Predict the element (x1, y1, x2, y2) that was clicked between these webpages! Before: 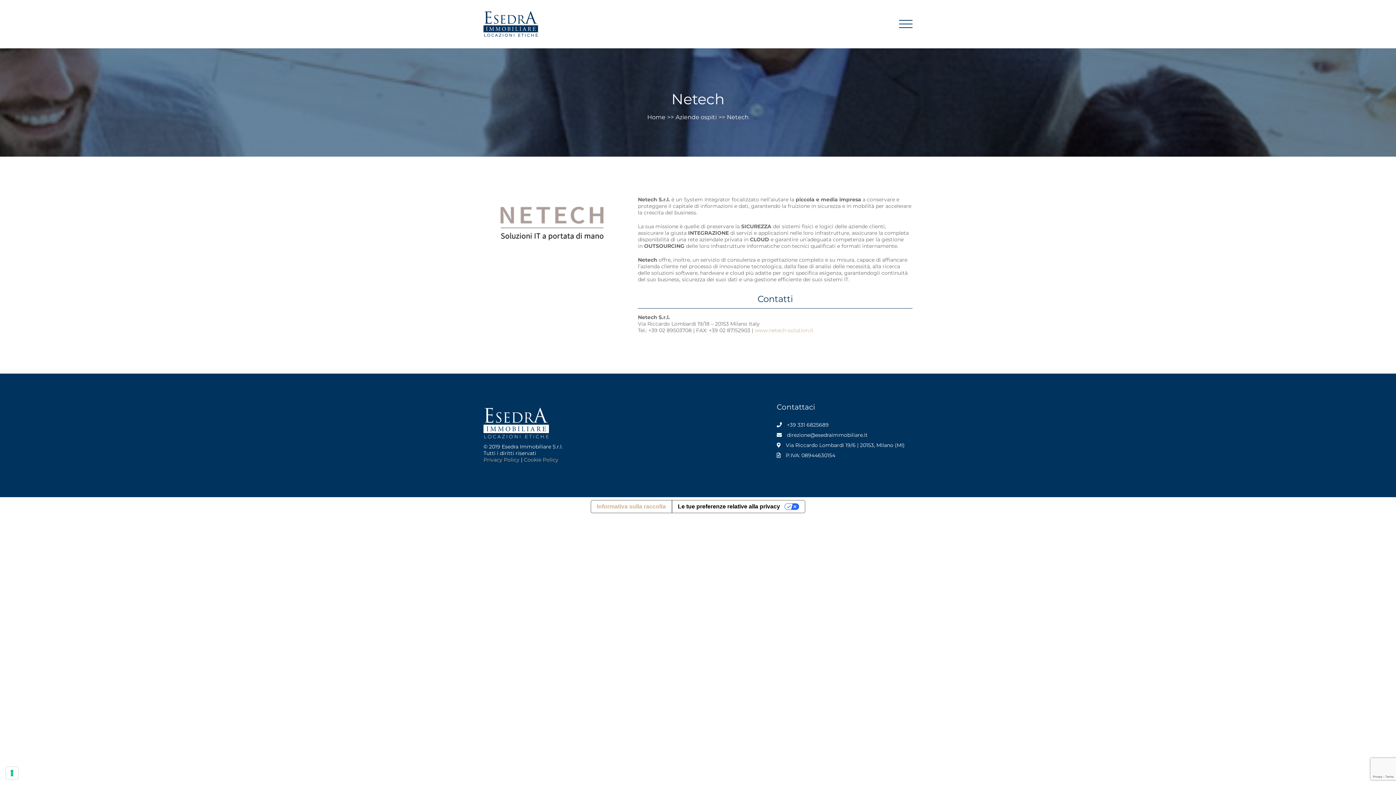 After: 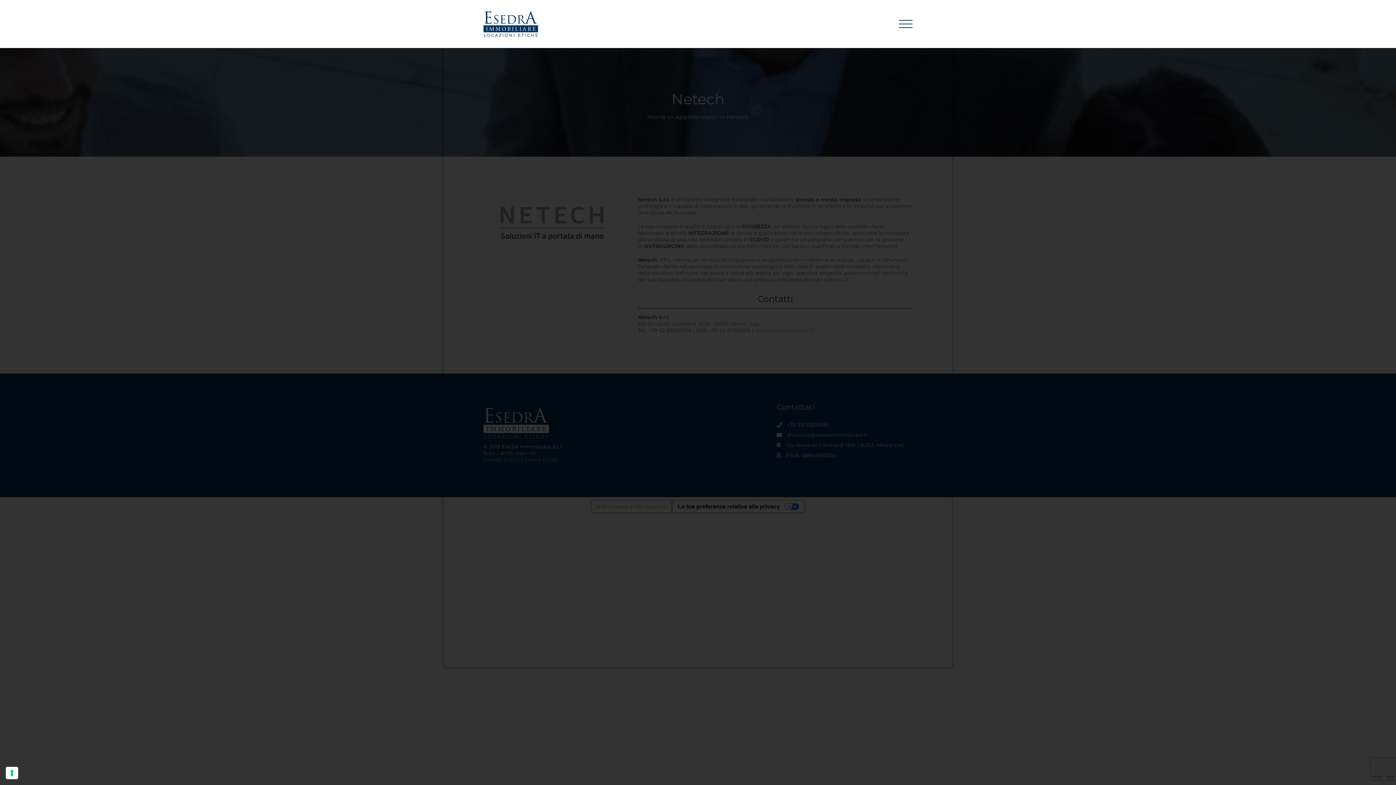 Action: label: Cookie Policy bbox: (524, 456, 558, 463)